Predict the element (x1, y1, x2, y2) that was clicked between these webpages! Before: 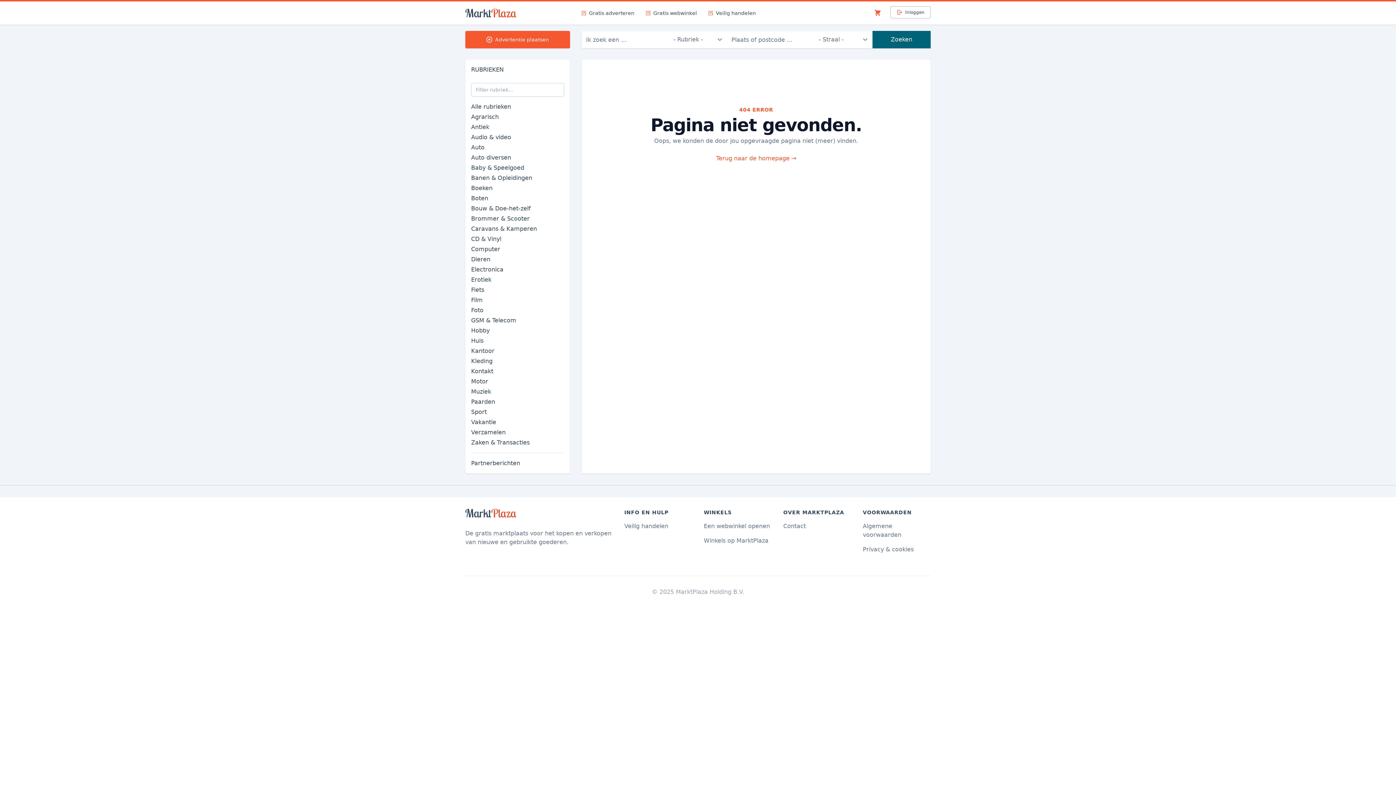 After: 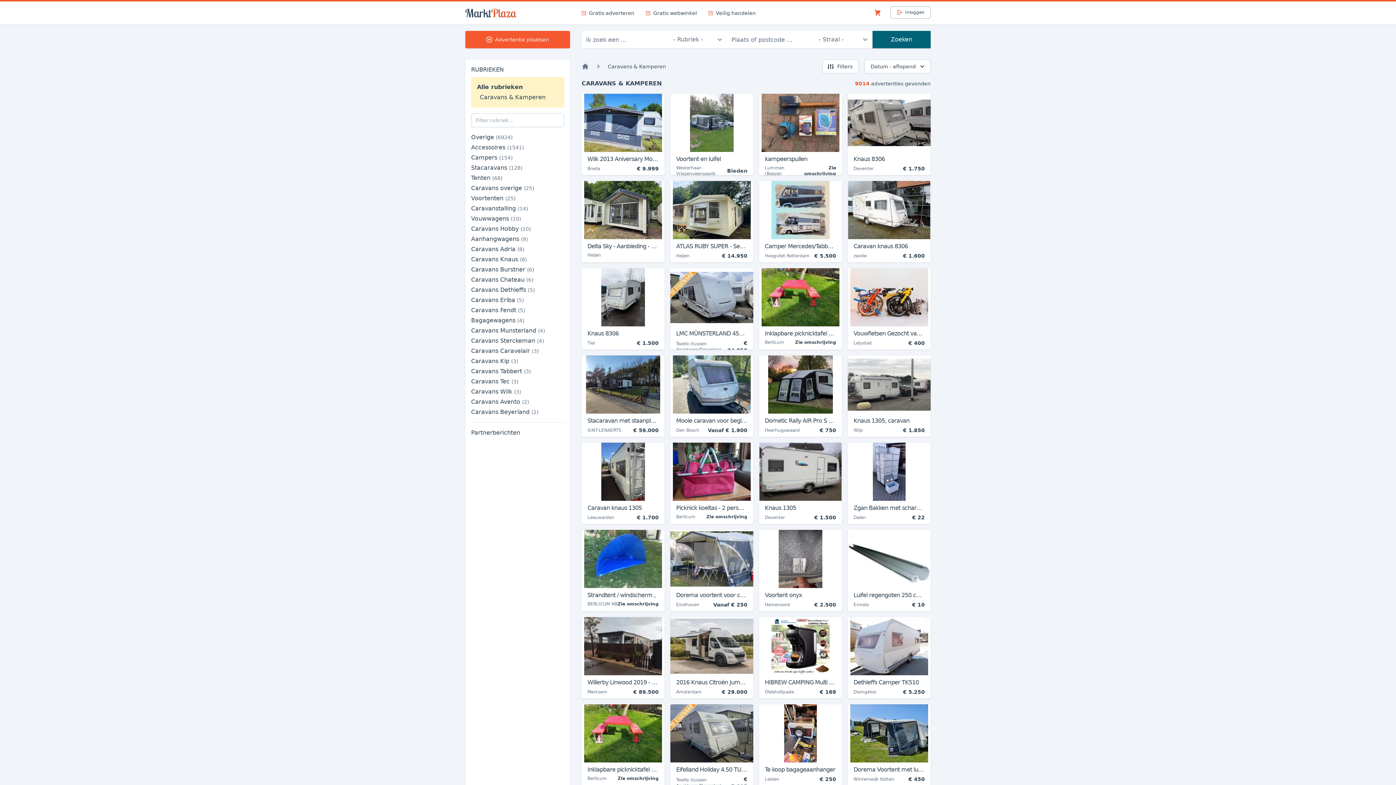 Action: bbox: (471, 225, 537, 232) label: Caravans & Kamperen